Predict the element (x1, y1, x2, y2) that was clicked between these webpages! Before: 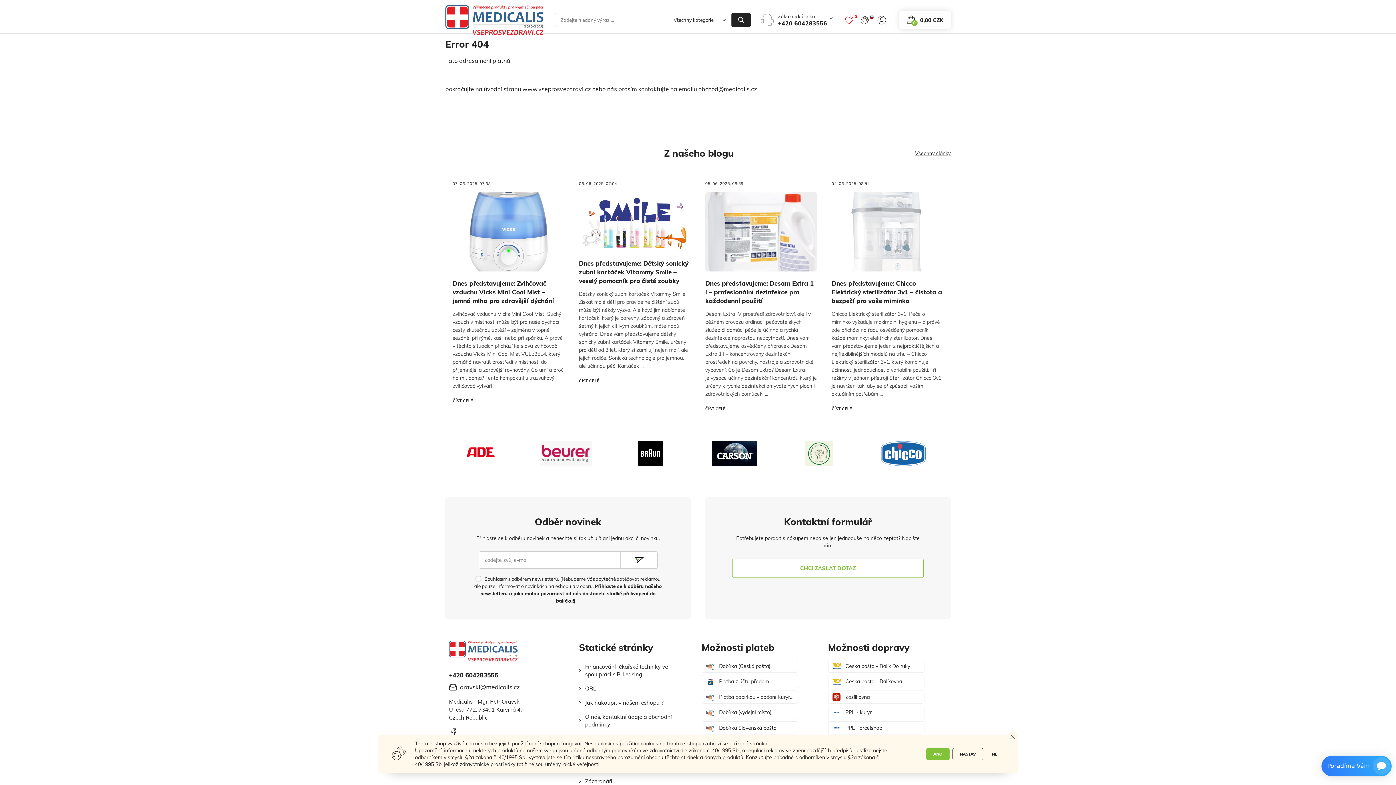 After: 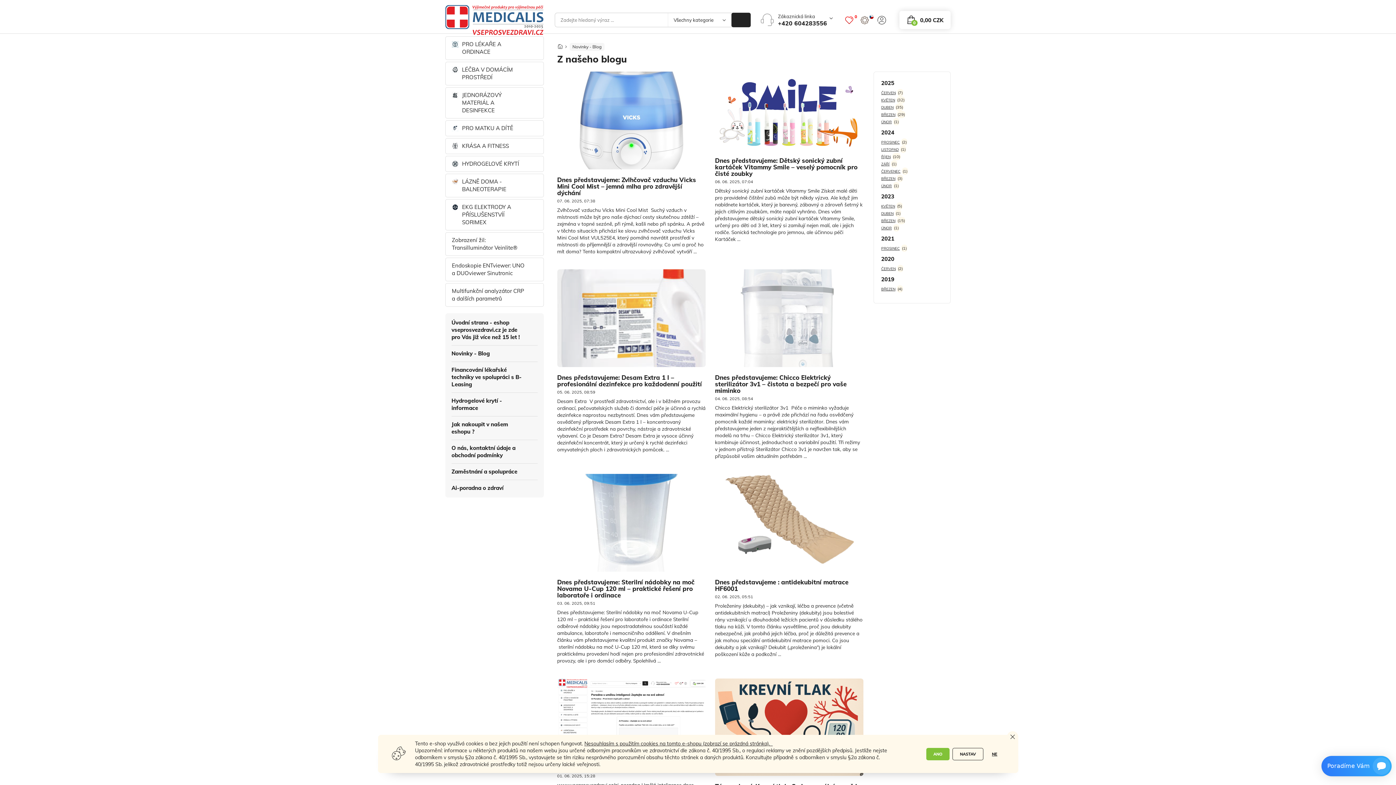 Action: label: Všechny články bbox: (908, 149, 950, 157)